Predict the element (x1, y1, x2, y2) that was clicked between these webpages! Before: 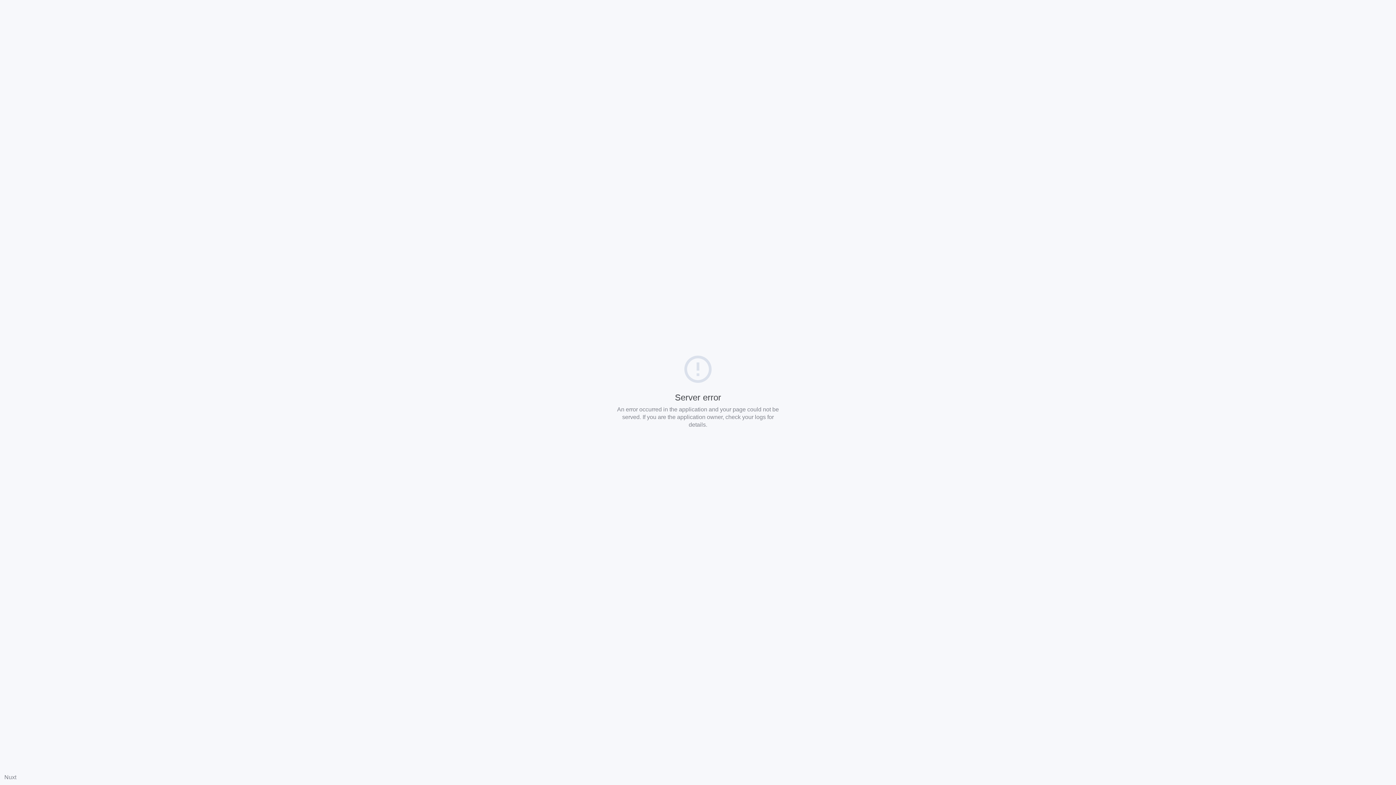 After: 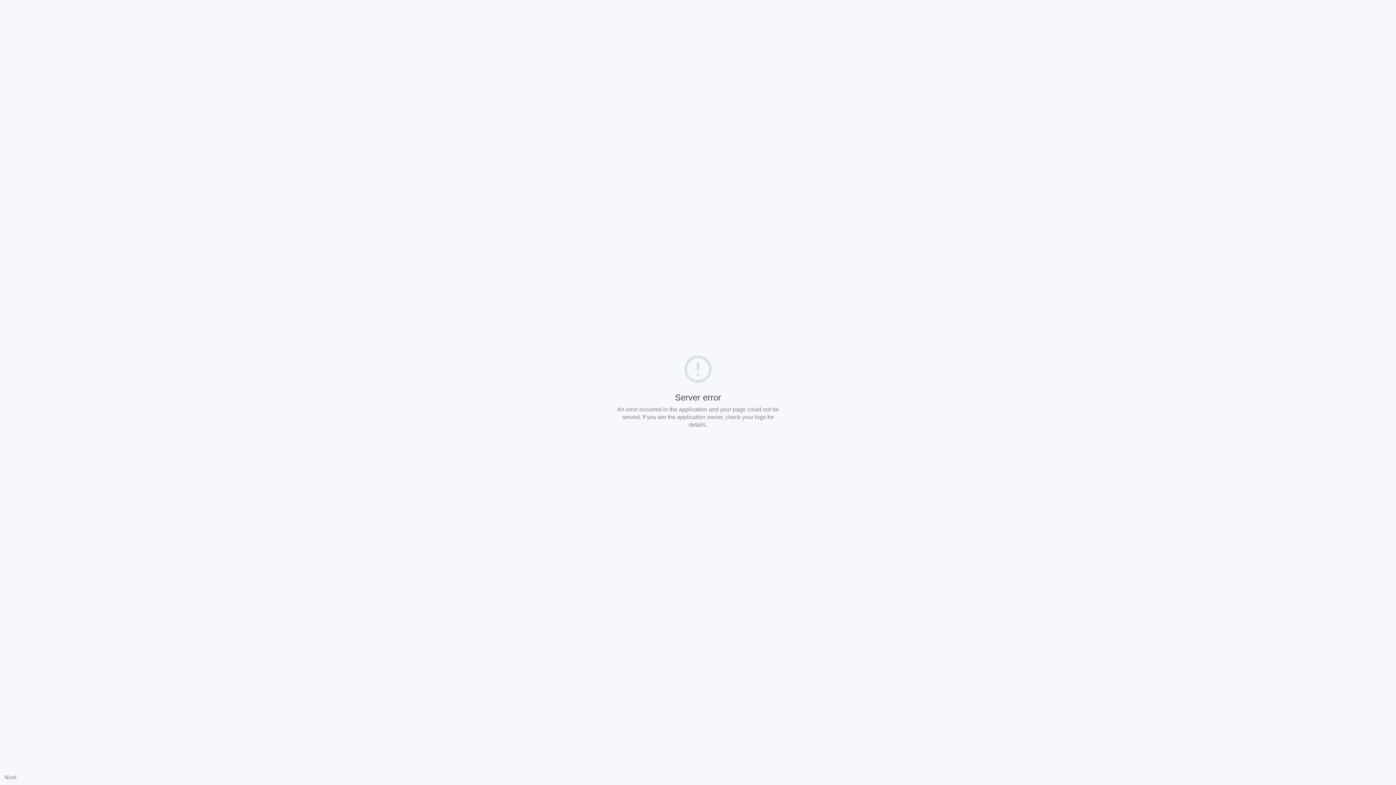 Action: label: Nuxt bbox: (4, 774, 16, 780)